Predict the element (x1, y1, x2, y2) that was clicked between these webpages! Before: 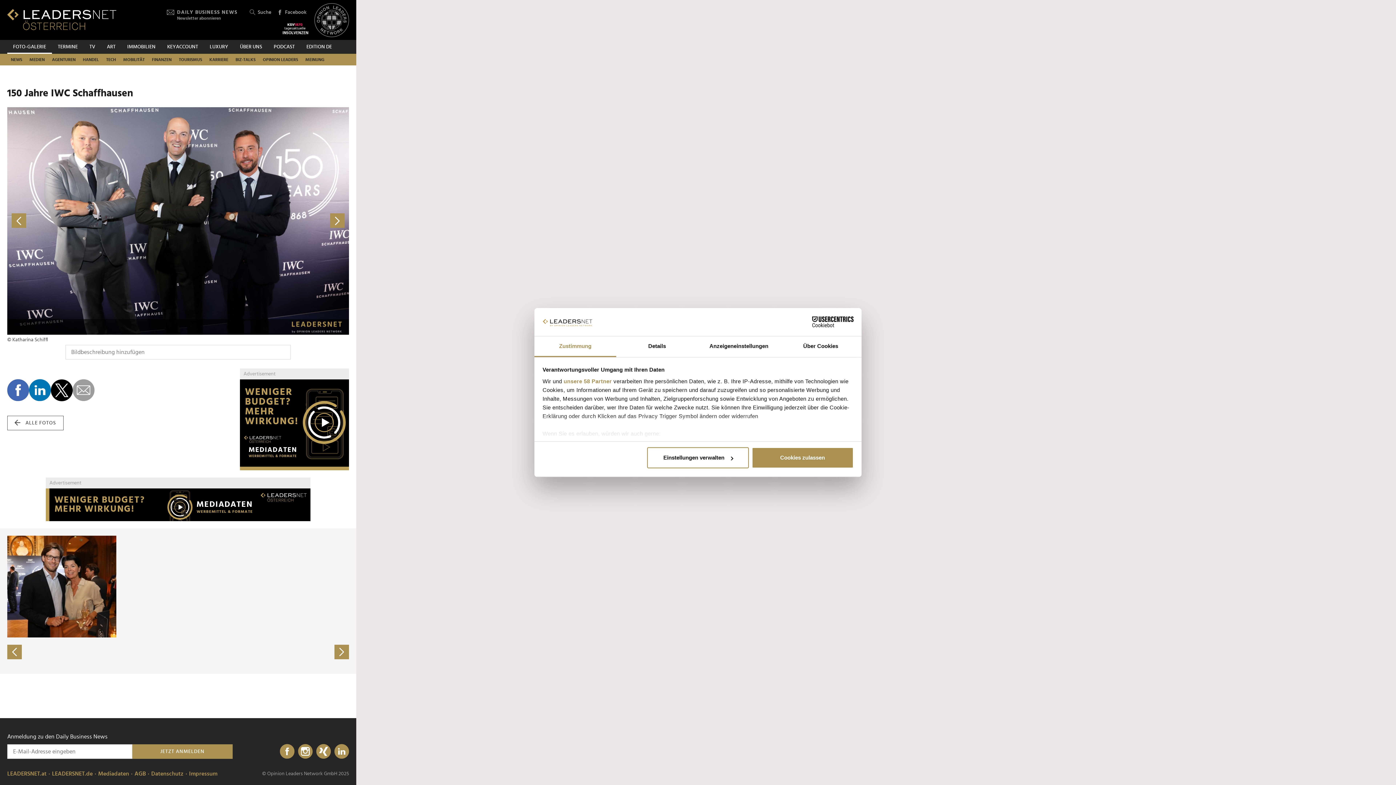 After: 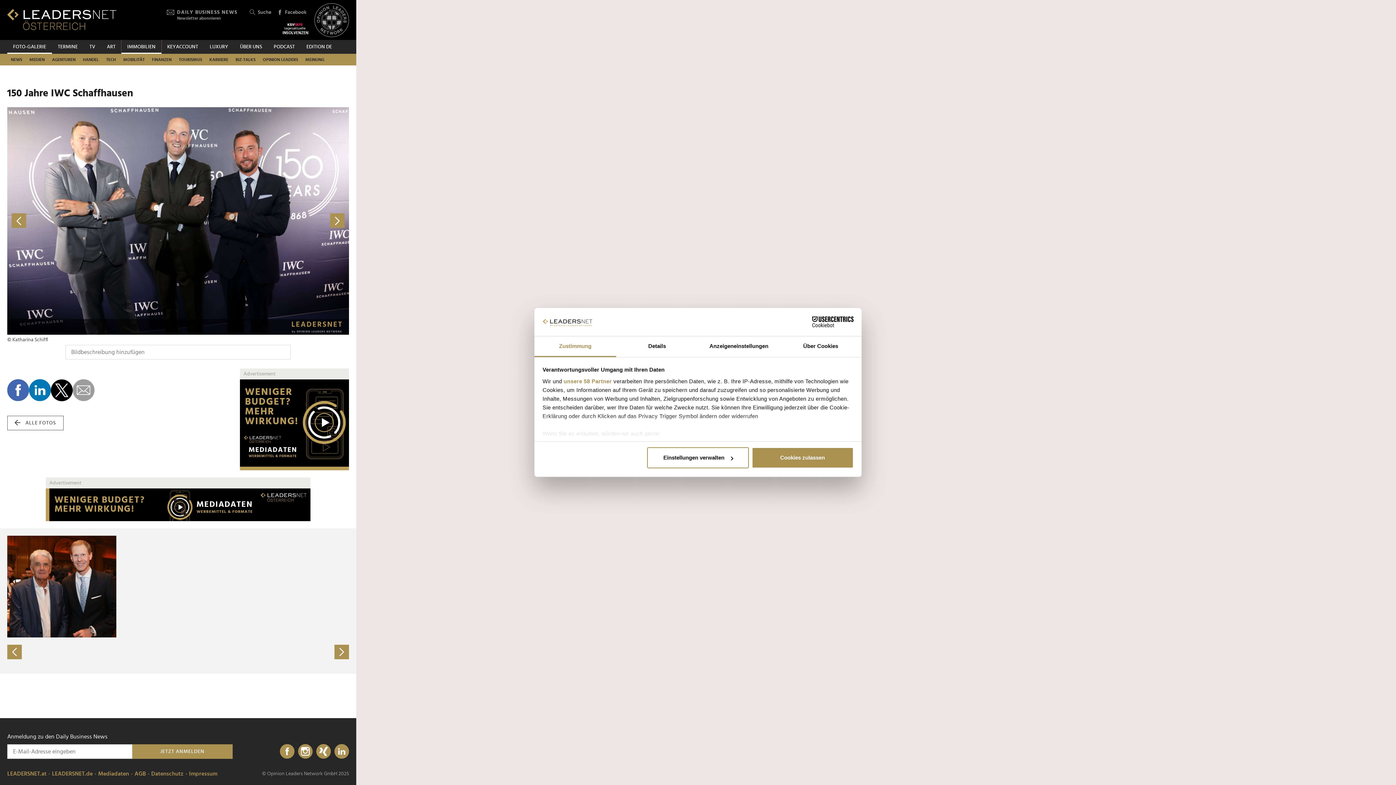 Action: bbox: (121, 40, 161, 53) label: IMMOBILIEN